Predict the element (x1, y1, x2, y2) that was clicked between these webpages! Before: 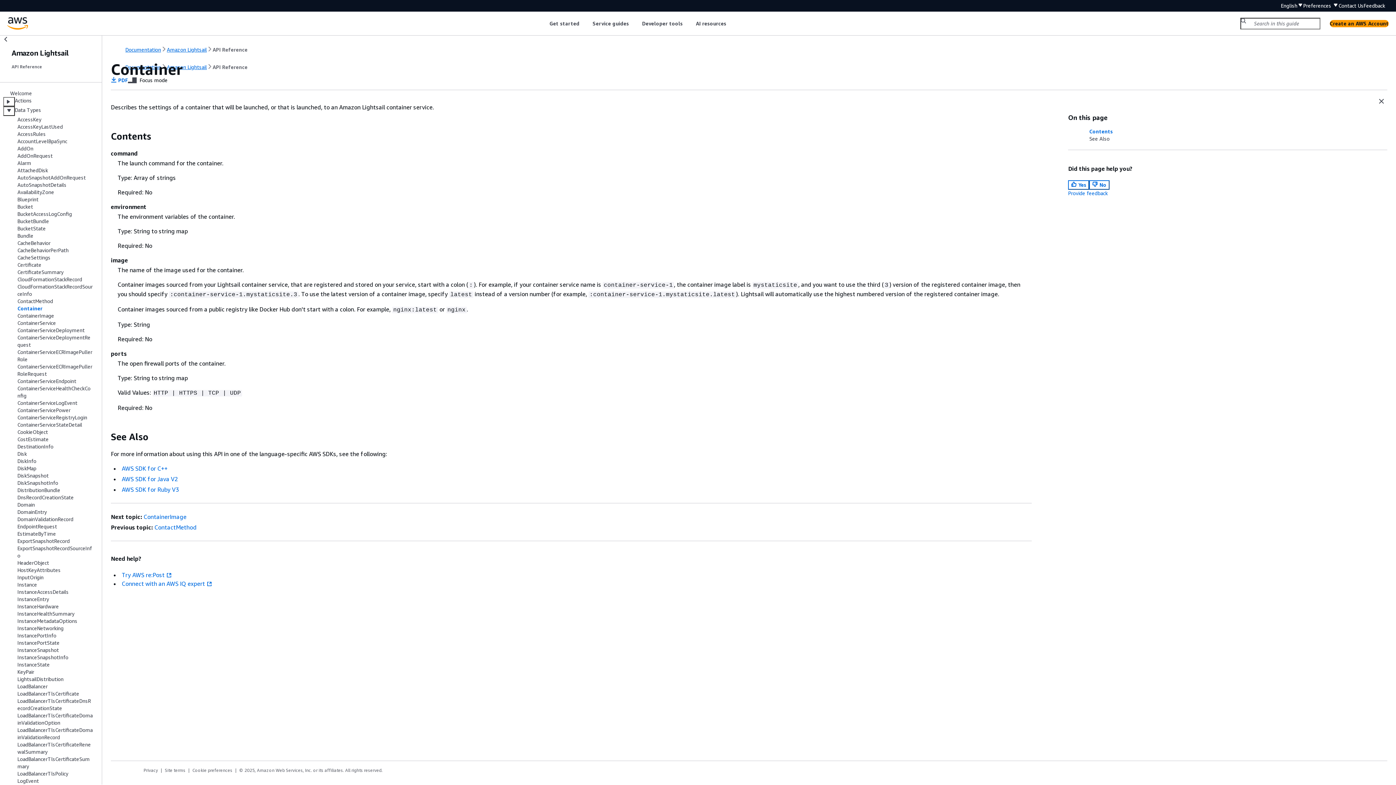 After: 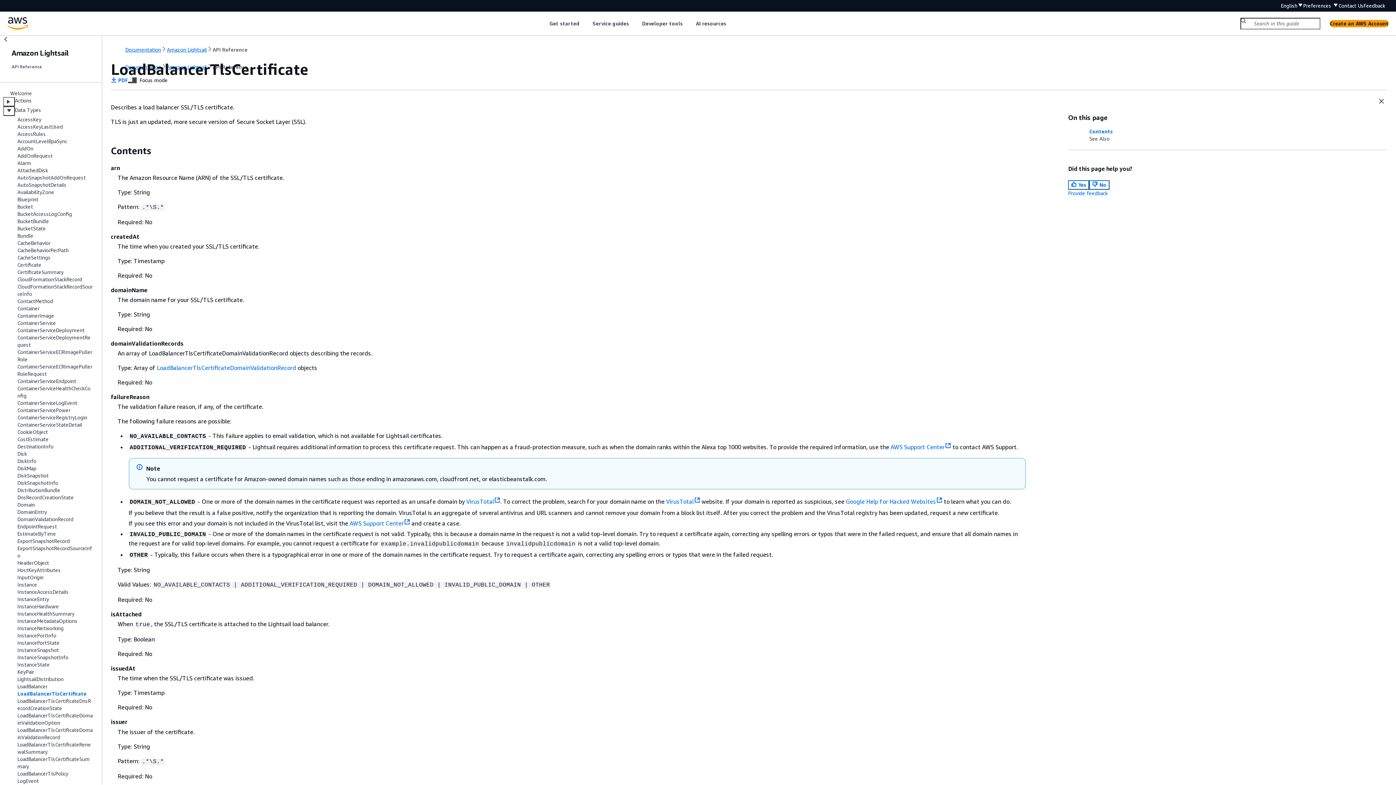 Action: label: LoadBalancerTlsCertificate bbox: (17, 690, 79, 697)